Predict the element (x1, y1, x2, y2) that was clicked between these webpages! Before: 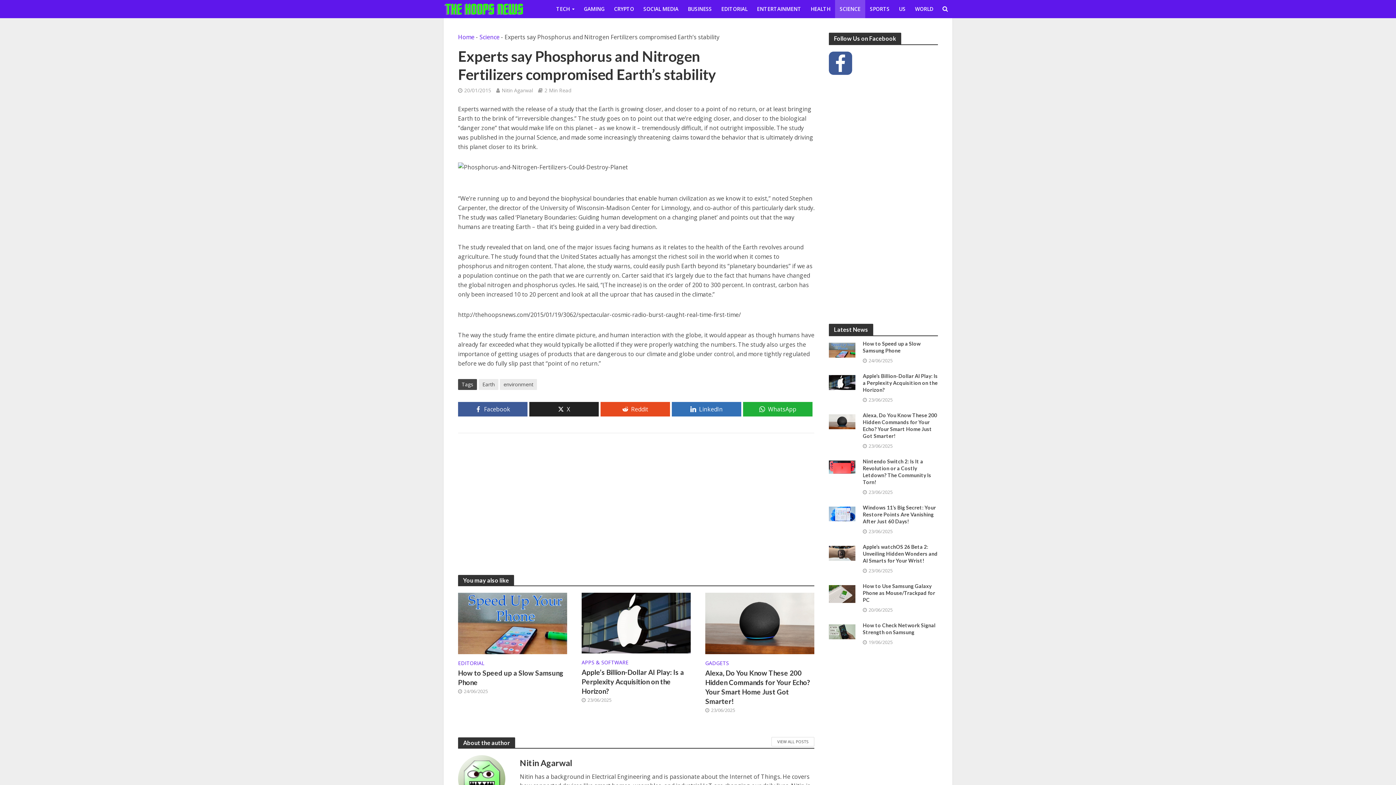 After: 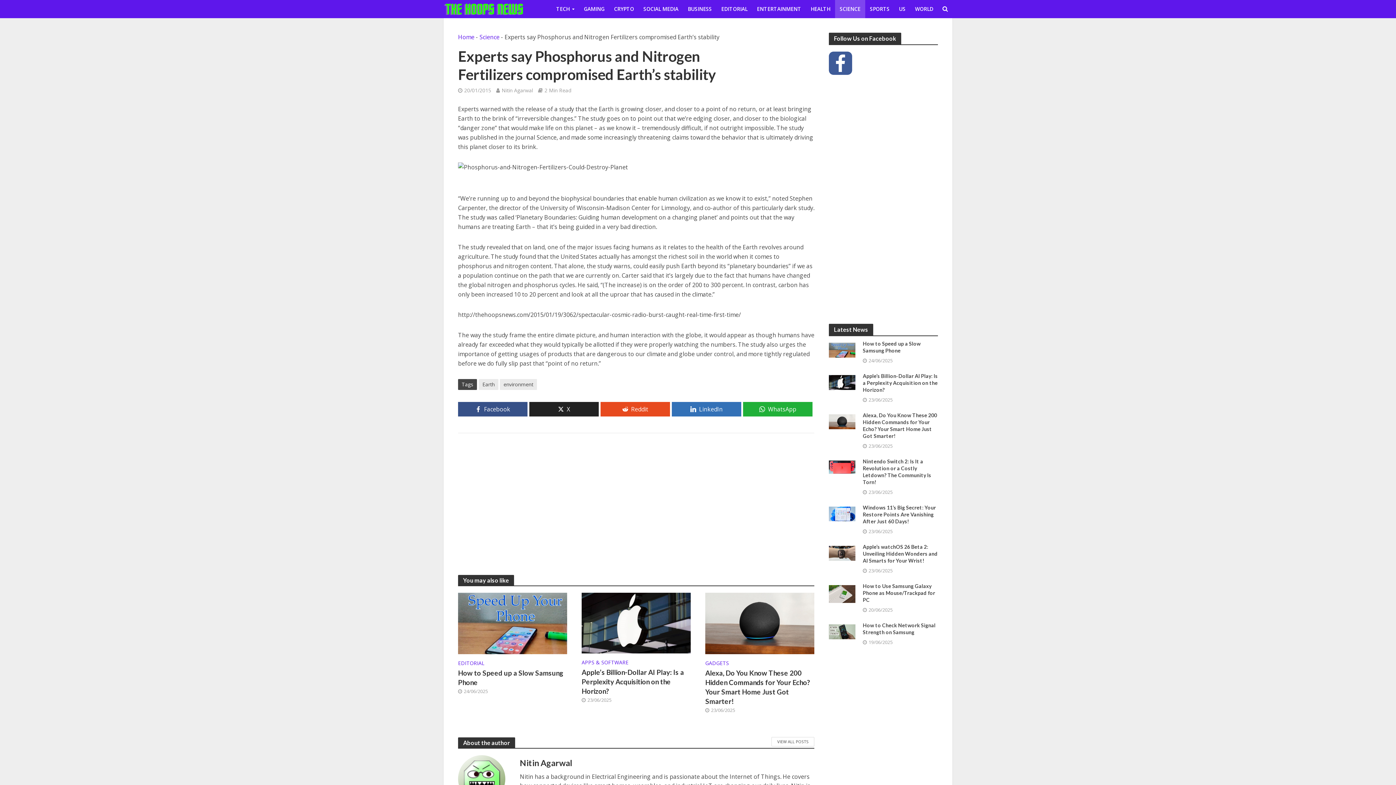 Action: bbox: (458, 402, 527, 416) label: Facebook